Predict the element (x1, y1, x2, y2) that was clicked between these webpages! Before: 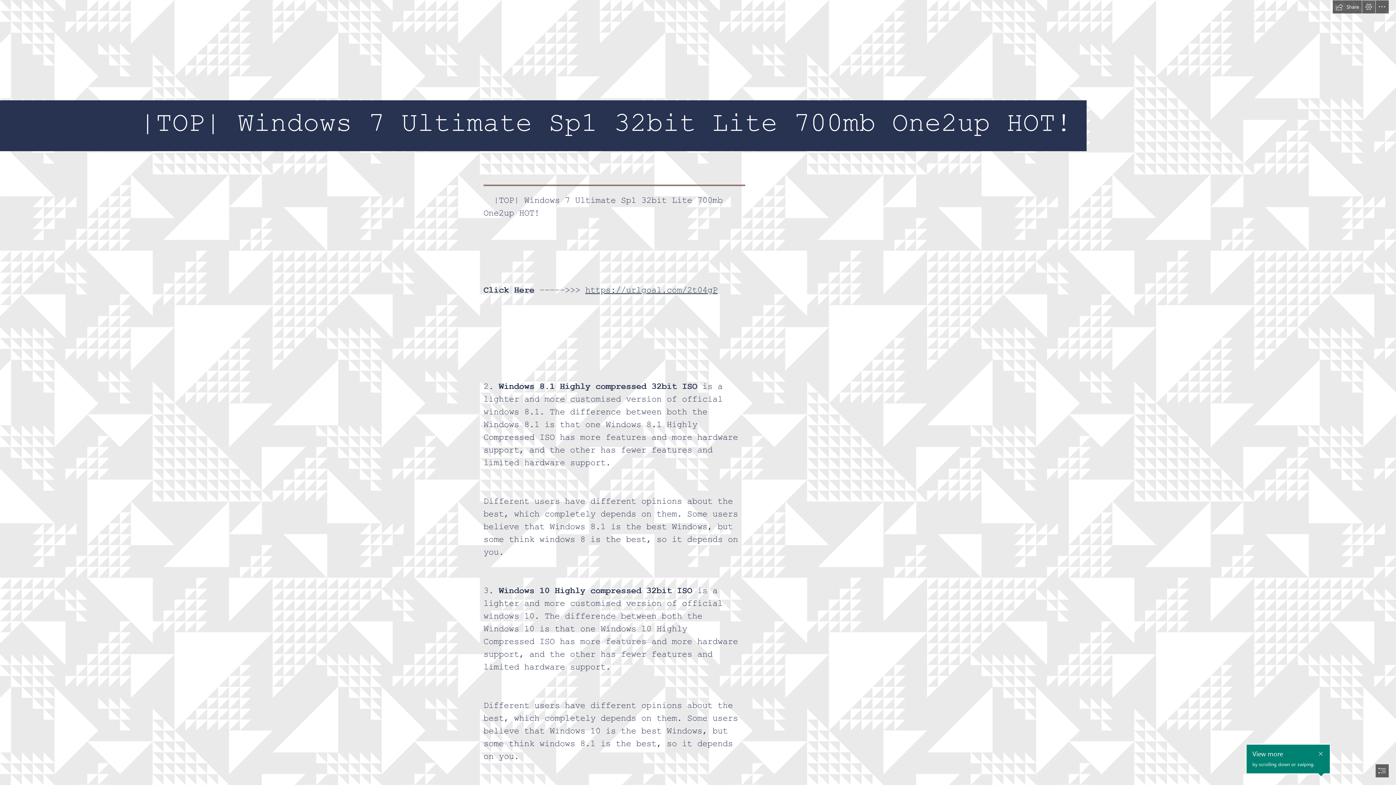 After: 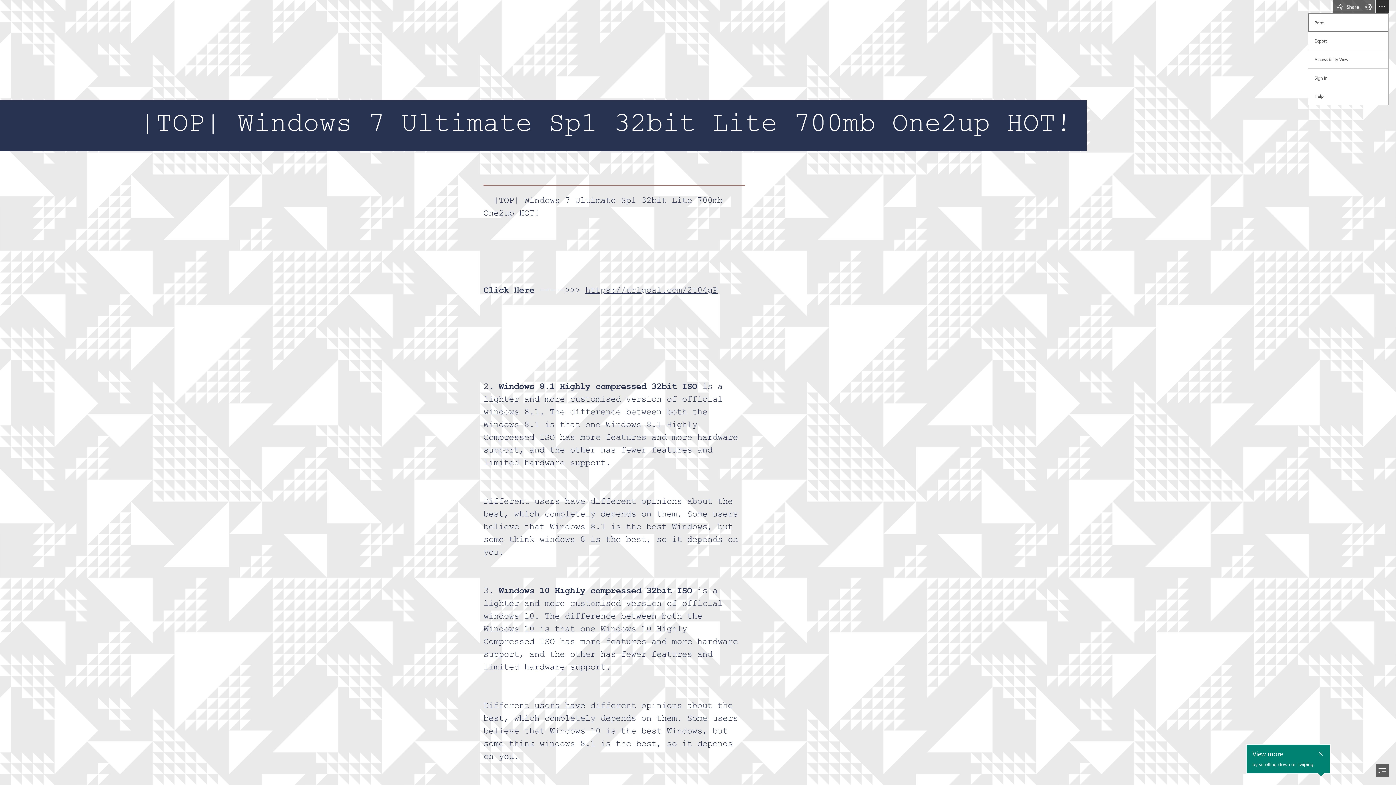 Action: bbox: (1376, 0, 1389, 13) label: More Sway options